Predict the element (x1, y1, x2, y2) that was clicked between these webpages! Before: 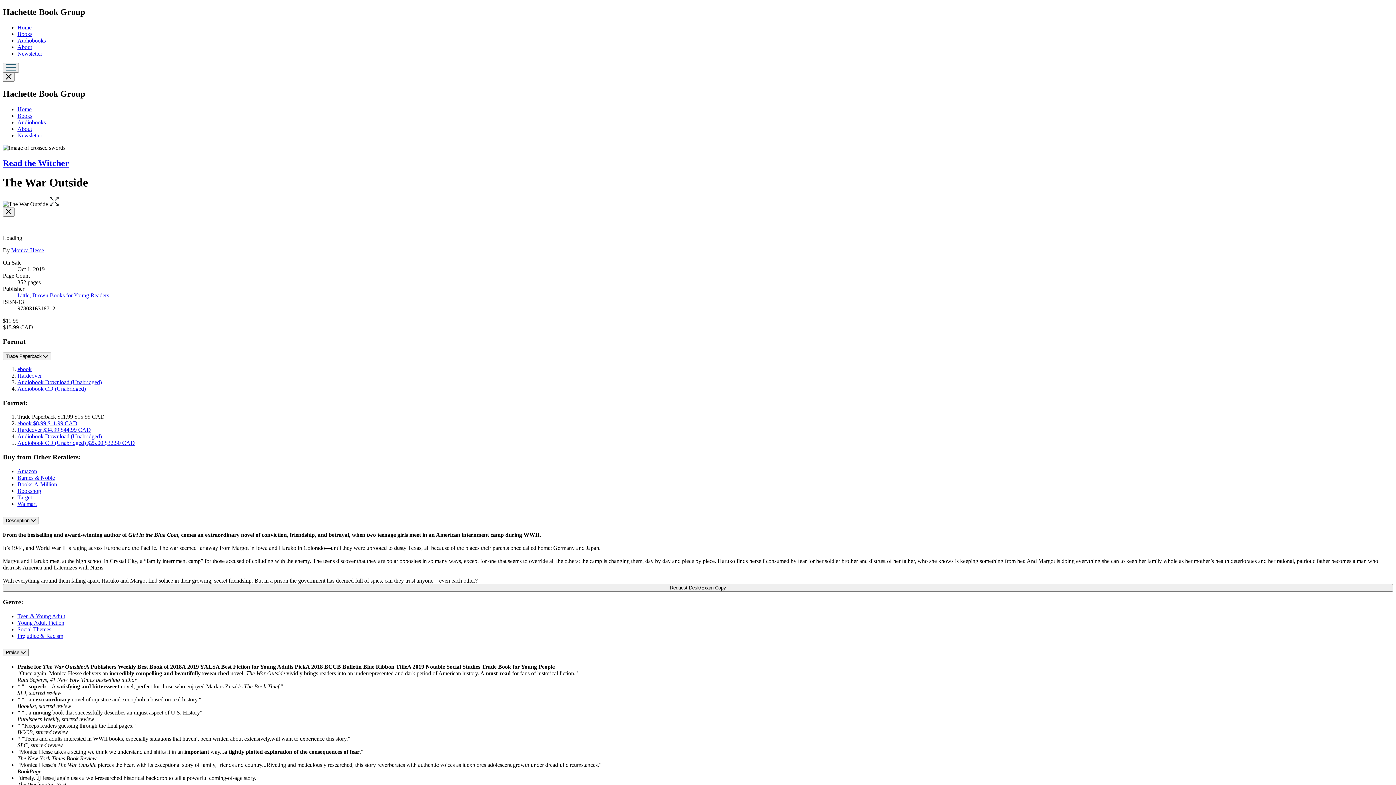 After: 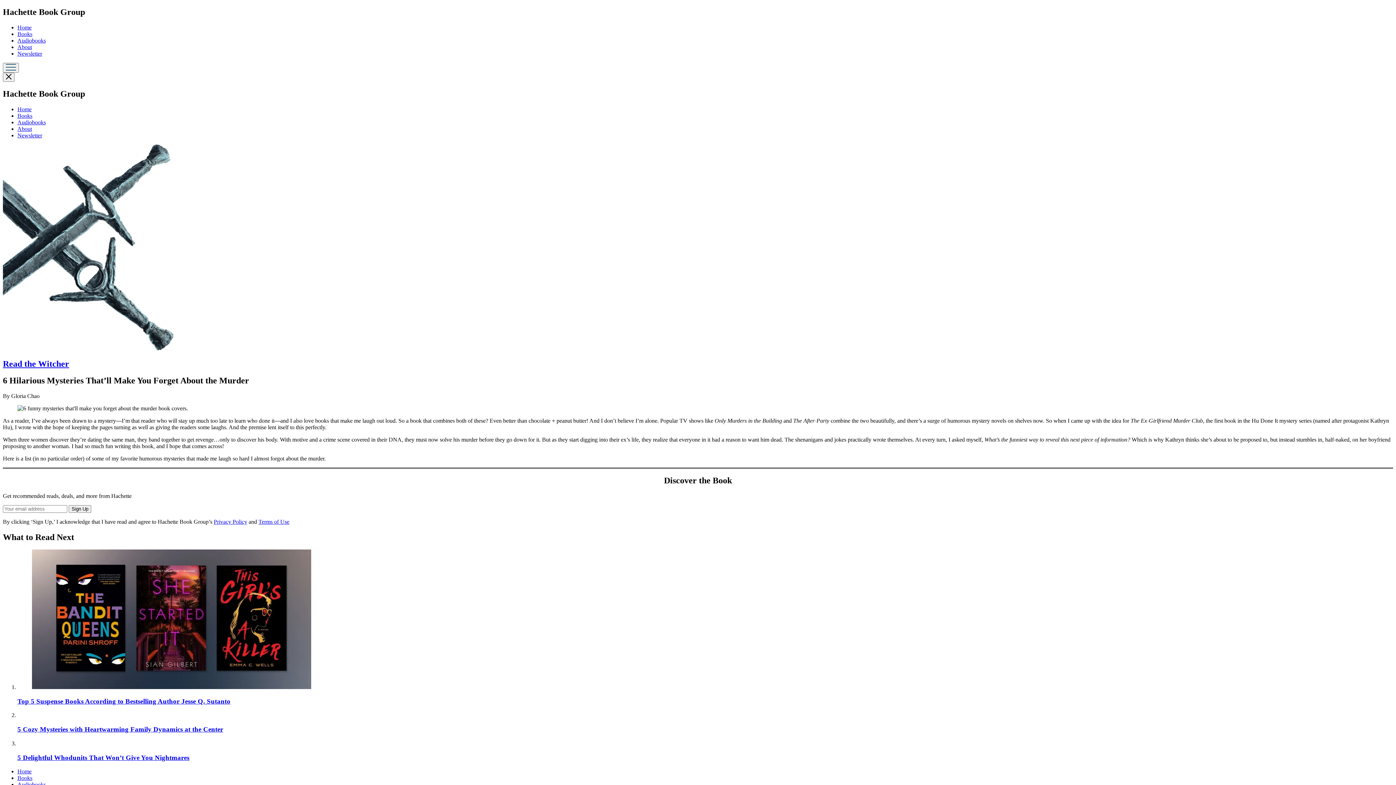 Action: bbox: (17, 106, 31, 112) label: Home